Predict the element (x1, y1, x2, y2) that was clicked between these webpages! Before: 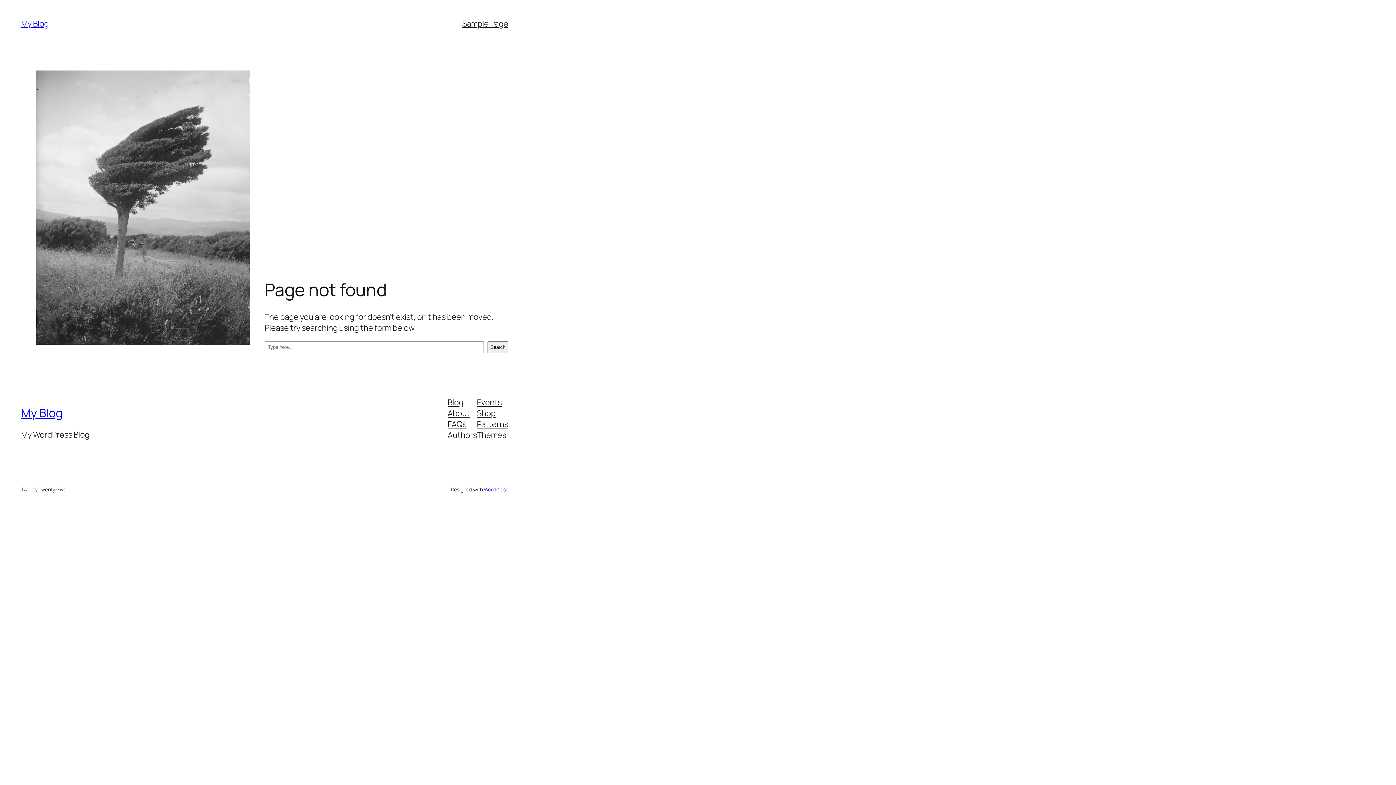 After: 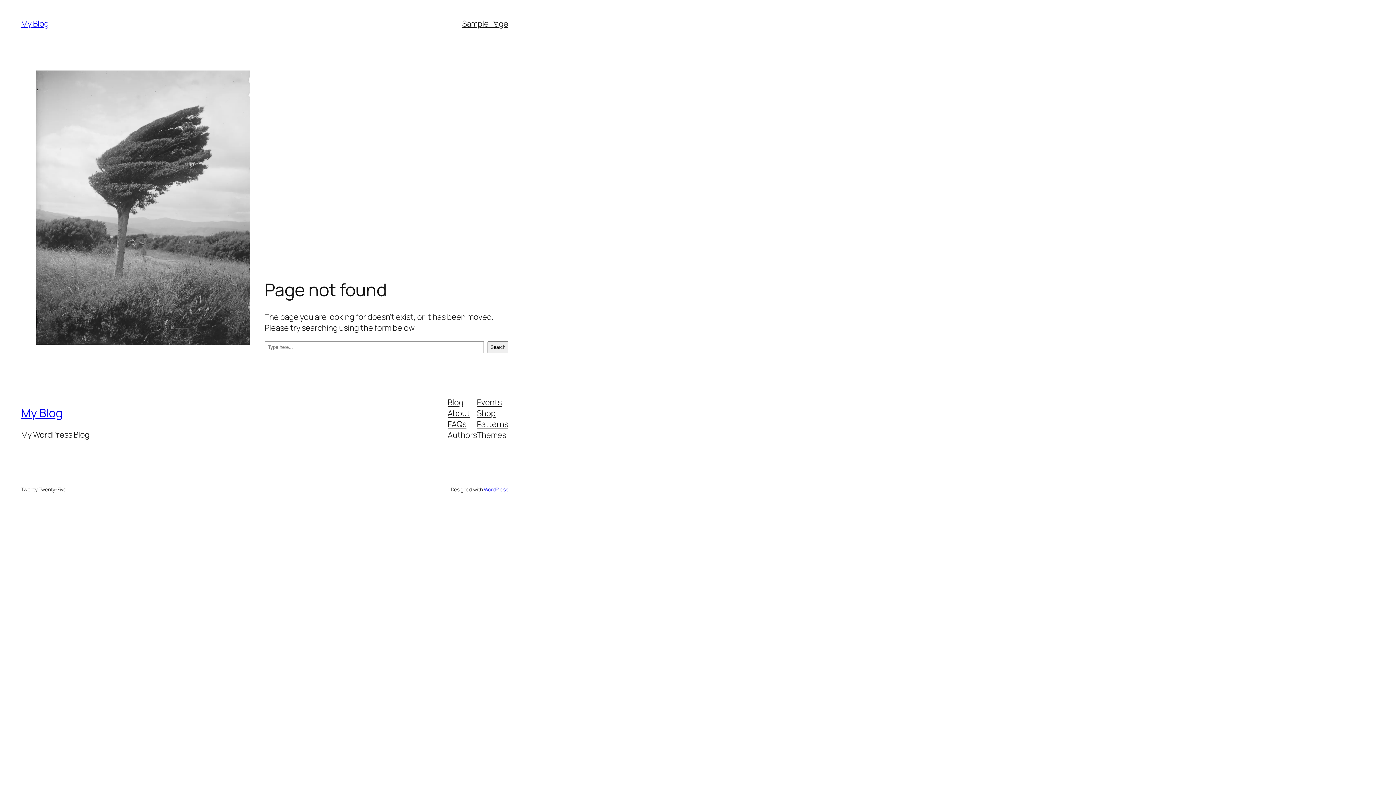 Action: label: About bbox: (447, 407, 470, 418)